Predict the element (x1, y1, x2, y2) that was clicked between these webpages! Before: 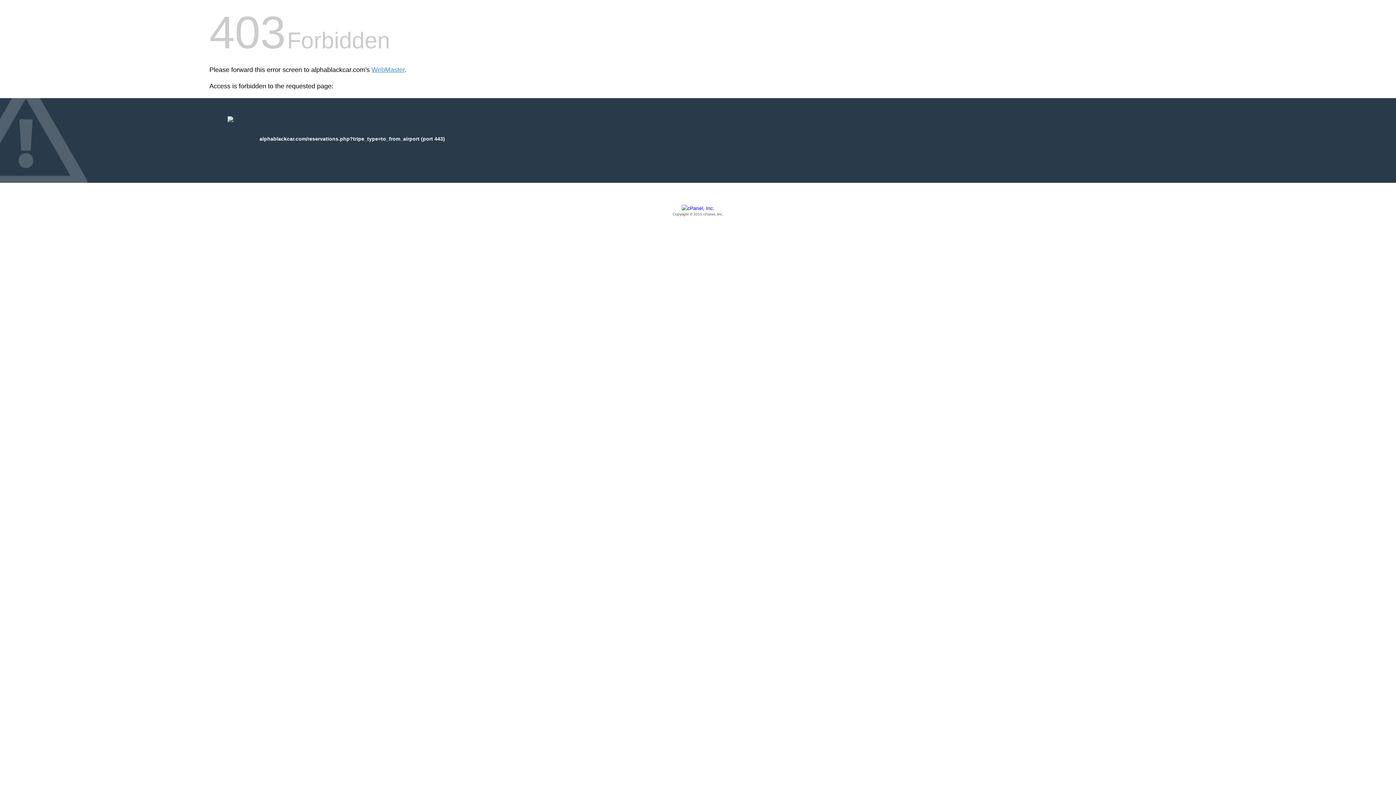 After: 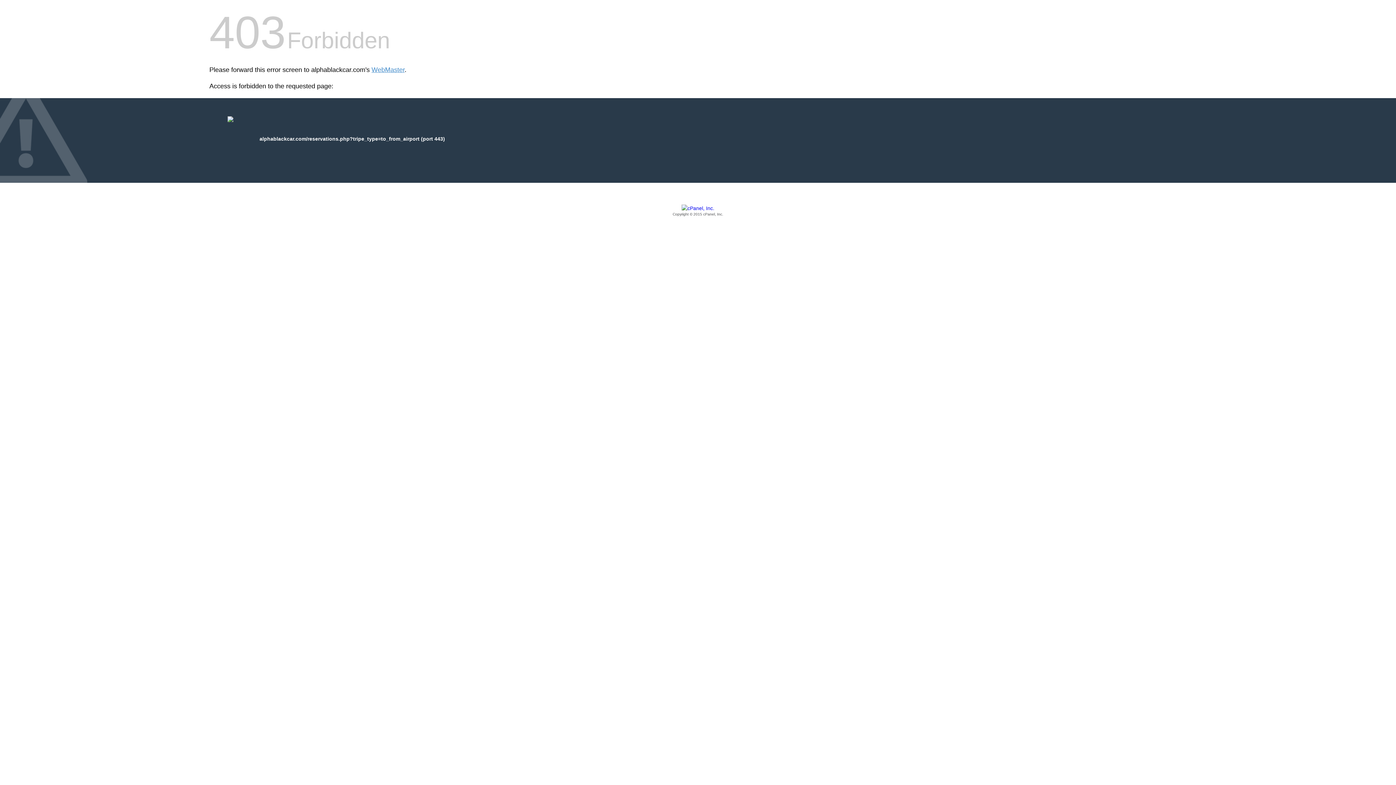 Action: bbox: (209, 205, 1186, 217) label: Copyright © 2015 cPanel, Inc.